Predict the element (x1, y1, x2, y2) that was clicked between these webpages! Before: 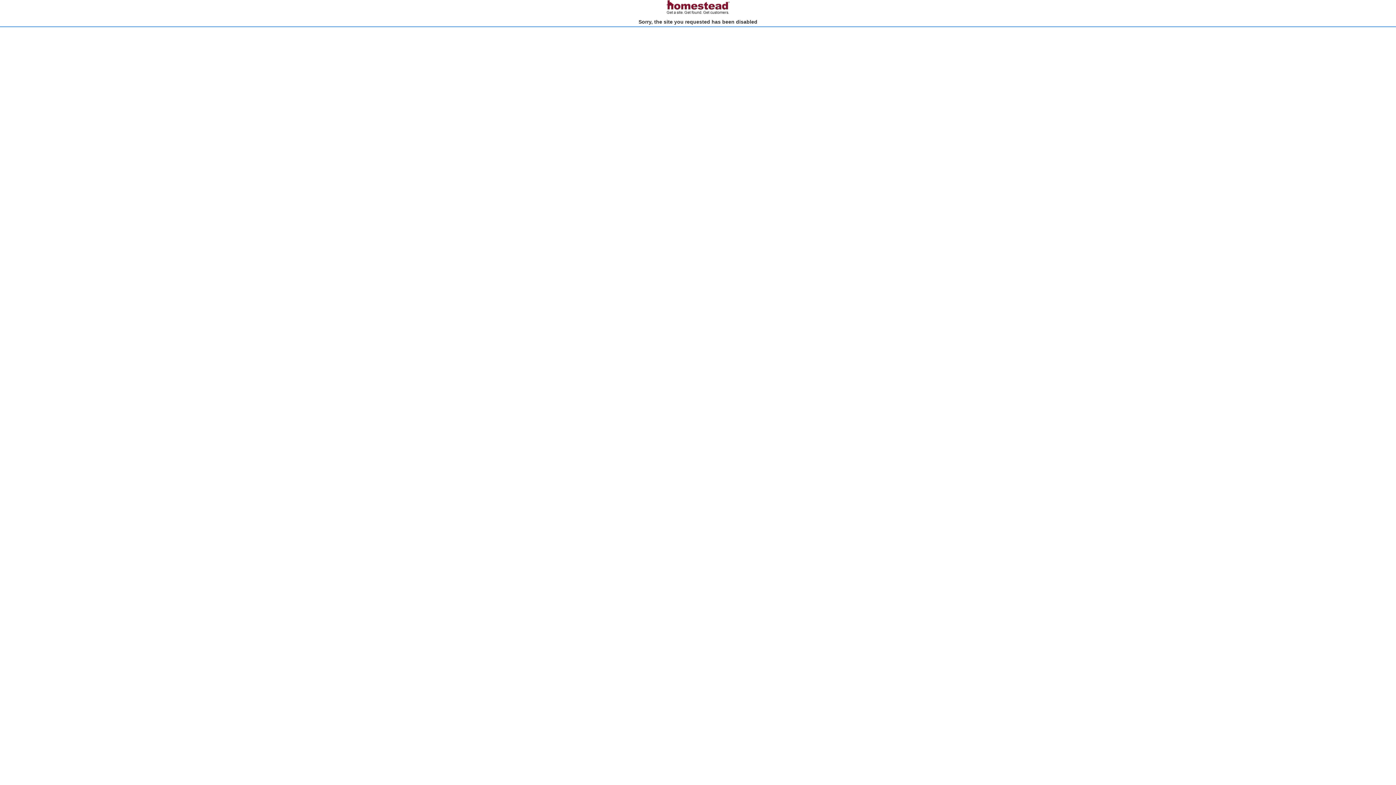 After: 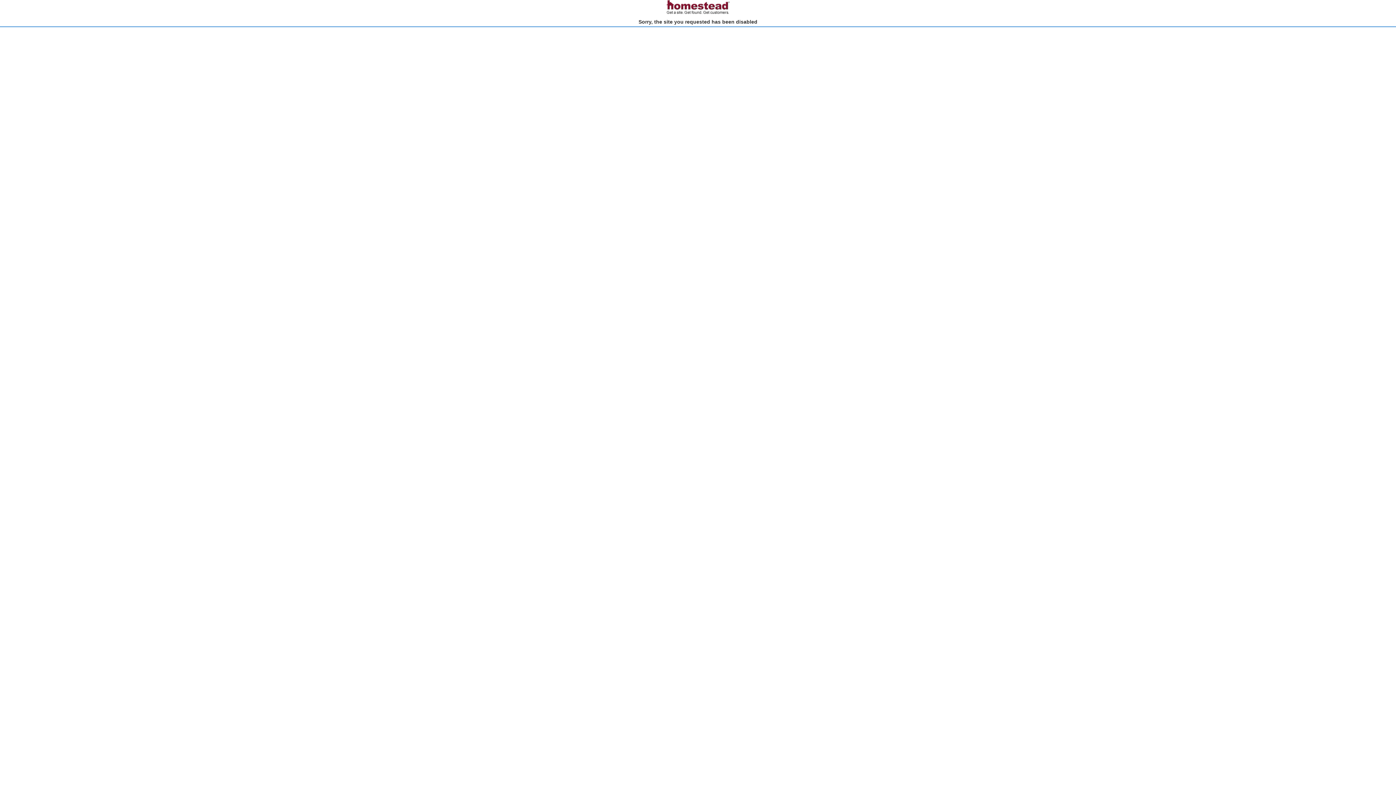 Action: bbox: (666, 10, 730, 15)